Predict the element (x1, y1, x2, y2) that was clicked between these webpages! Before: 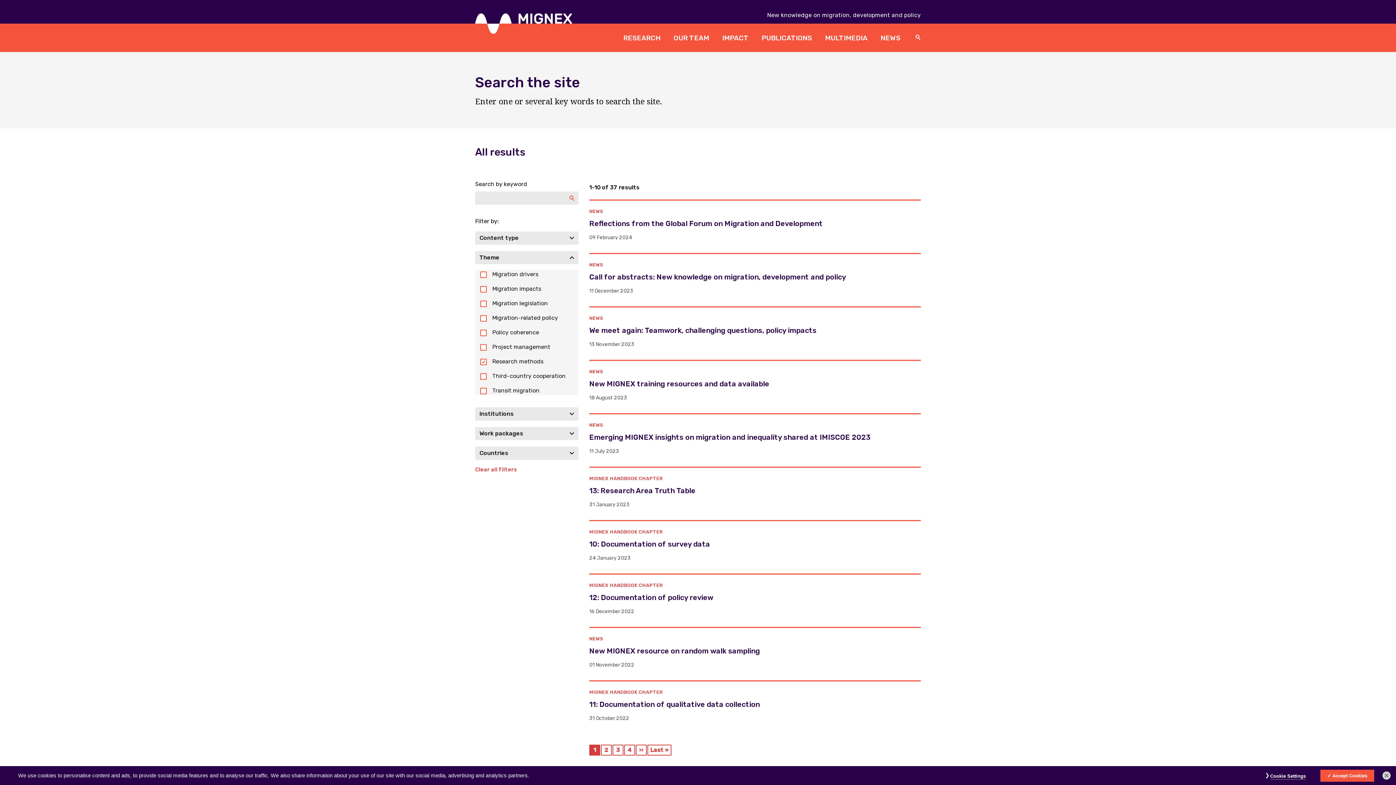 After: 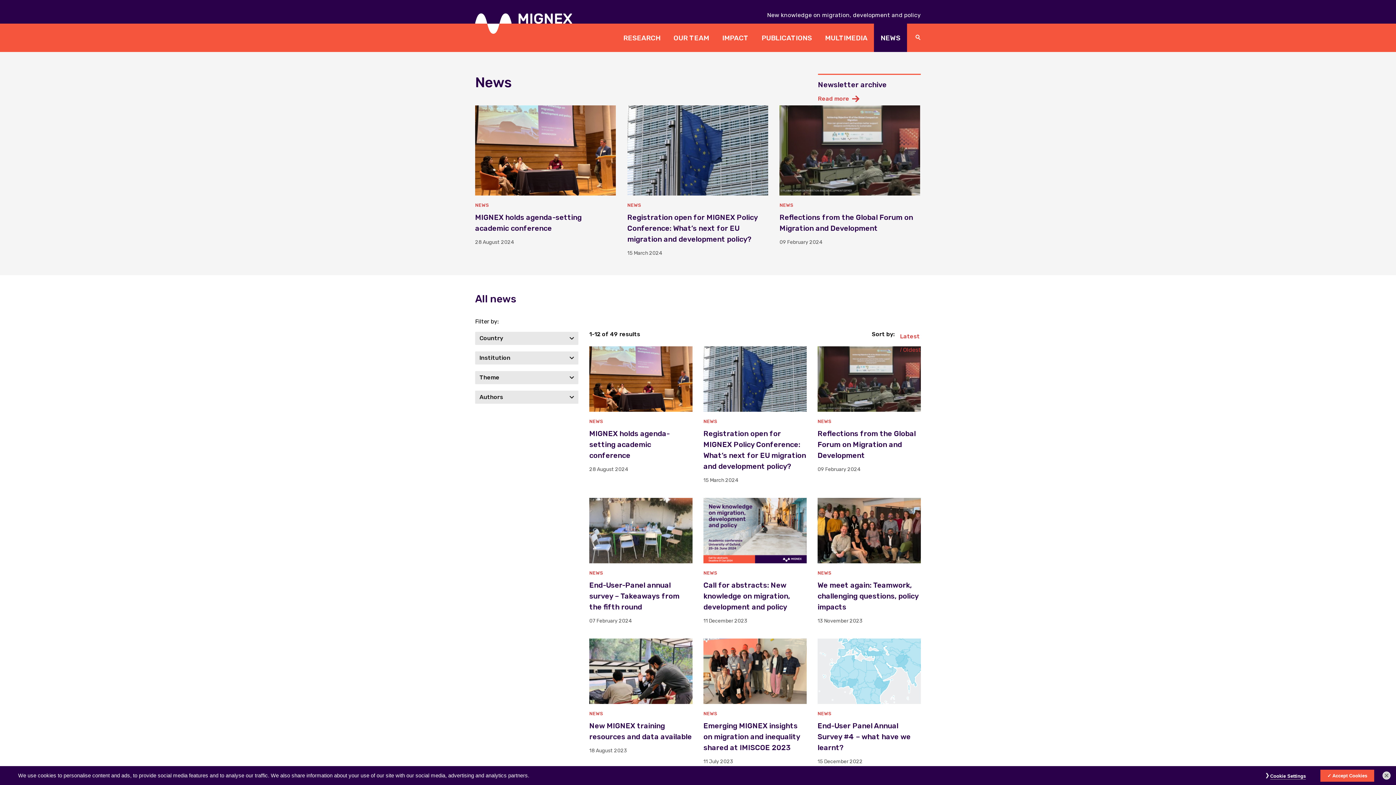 Action: label: NEWS bbox: (874, 23, 907, 52)